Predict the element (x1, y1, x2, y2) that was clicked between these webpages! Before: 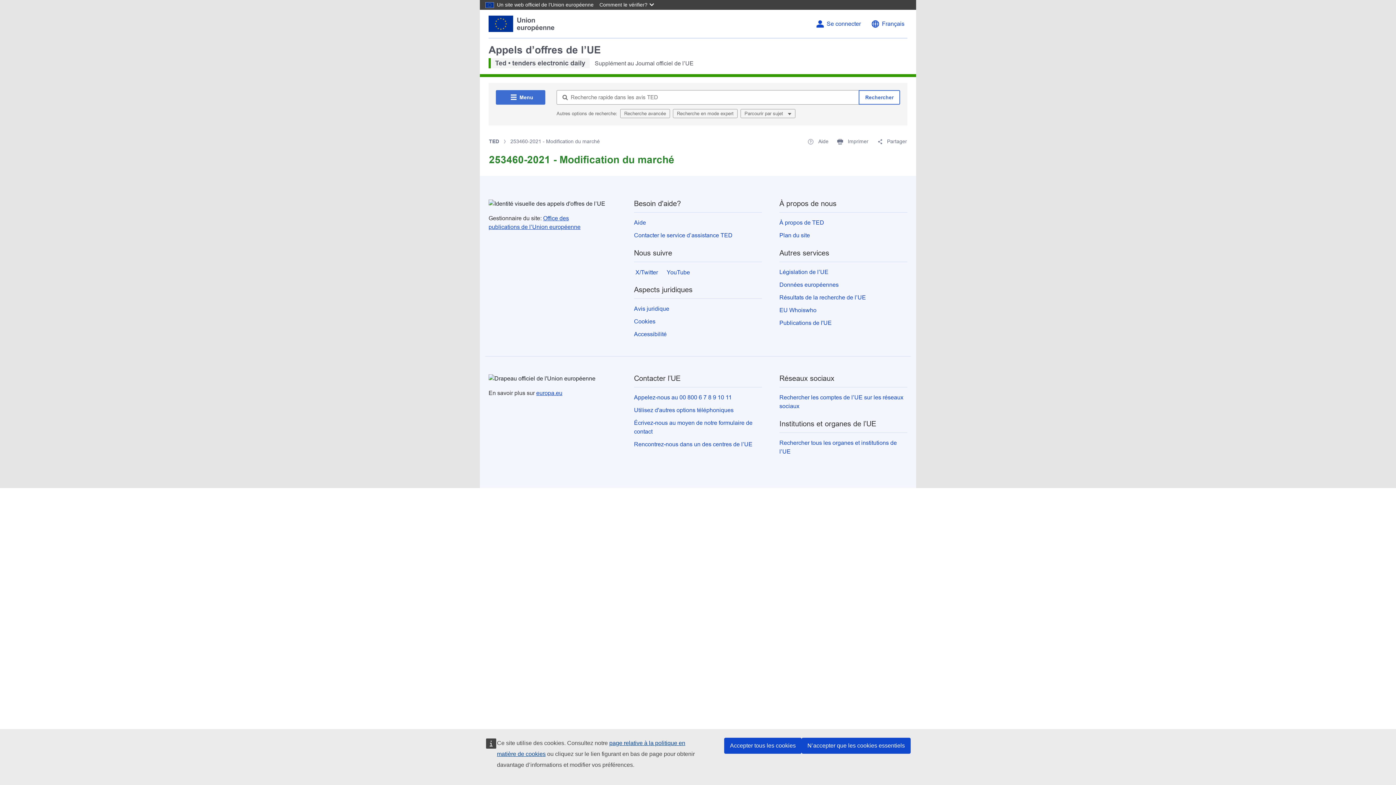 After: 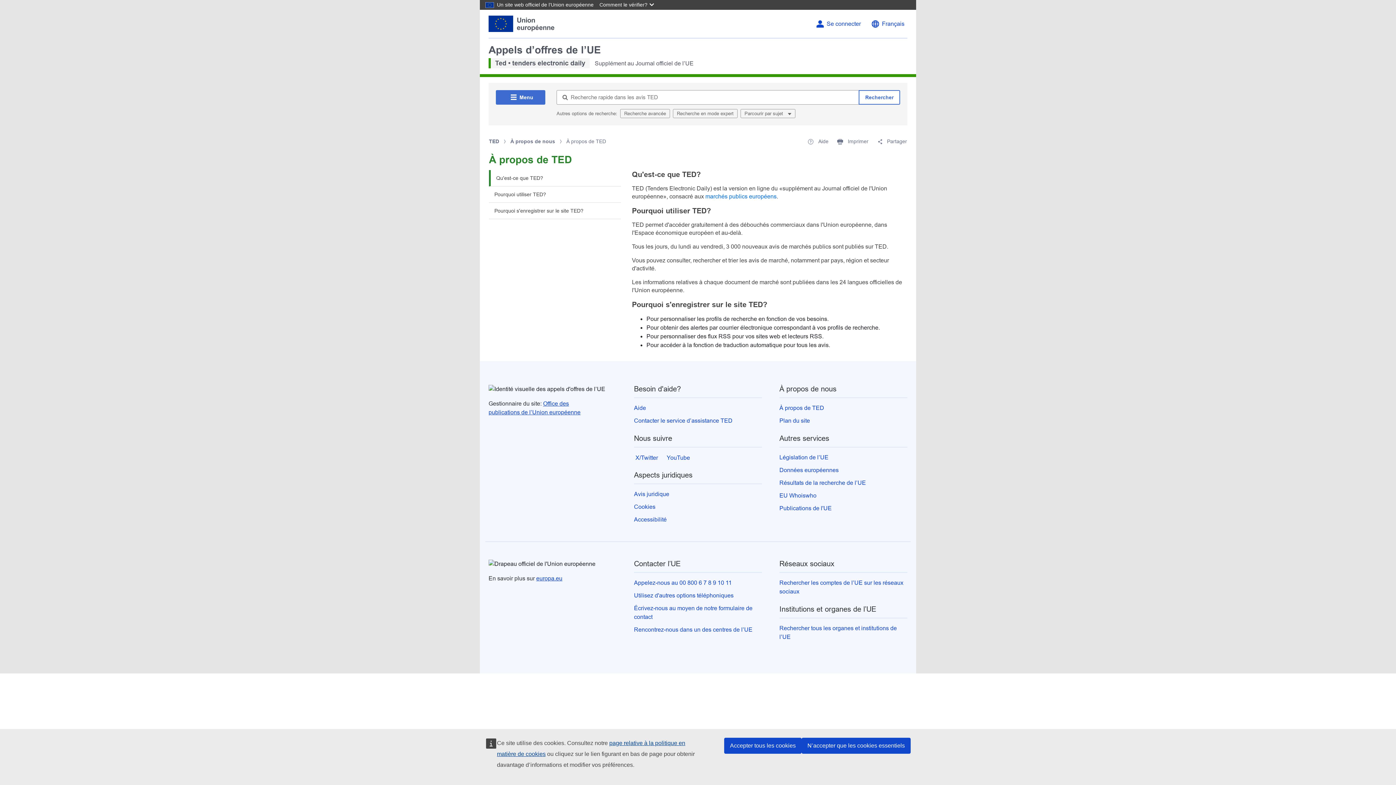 Action: bbox: (779, 219, 824, 225) label: À propos de TED